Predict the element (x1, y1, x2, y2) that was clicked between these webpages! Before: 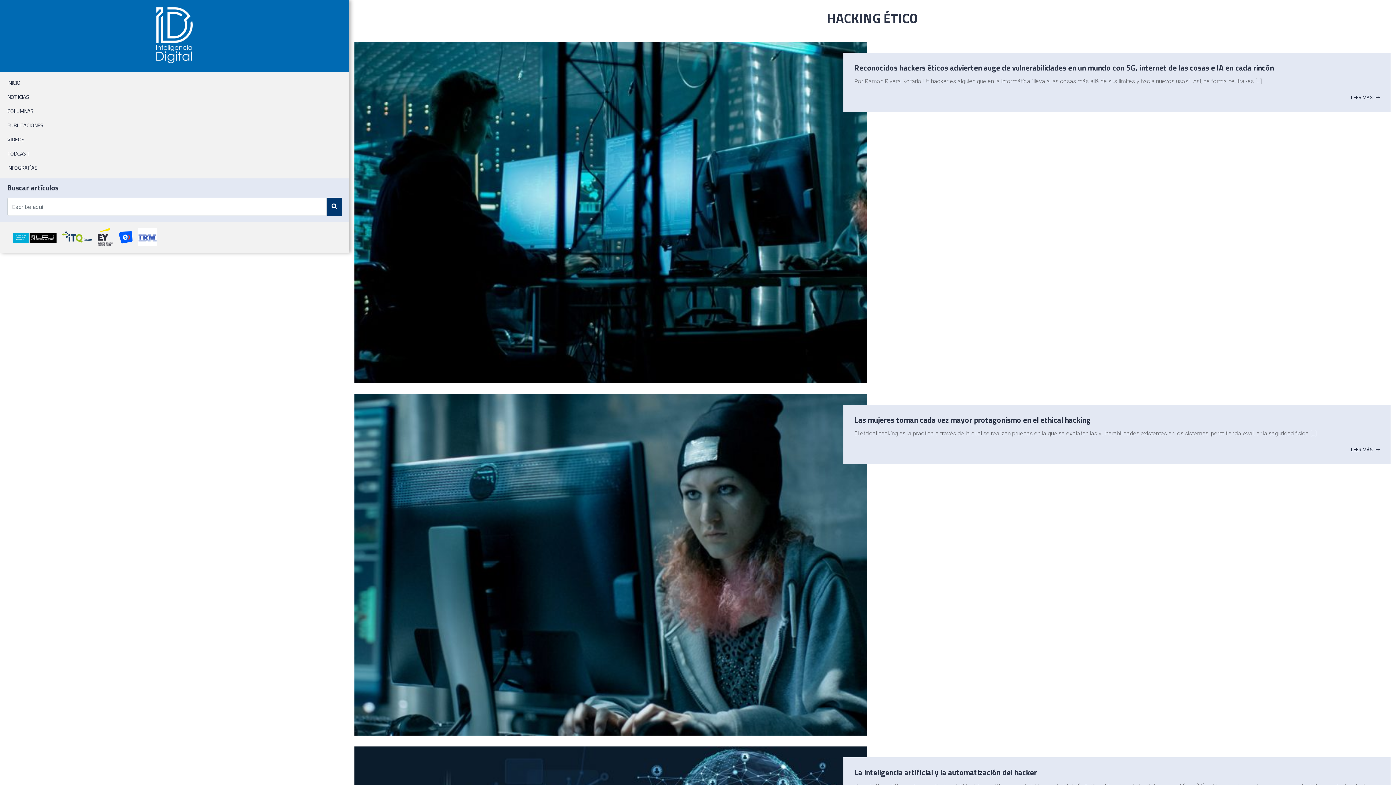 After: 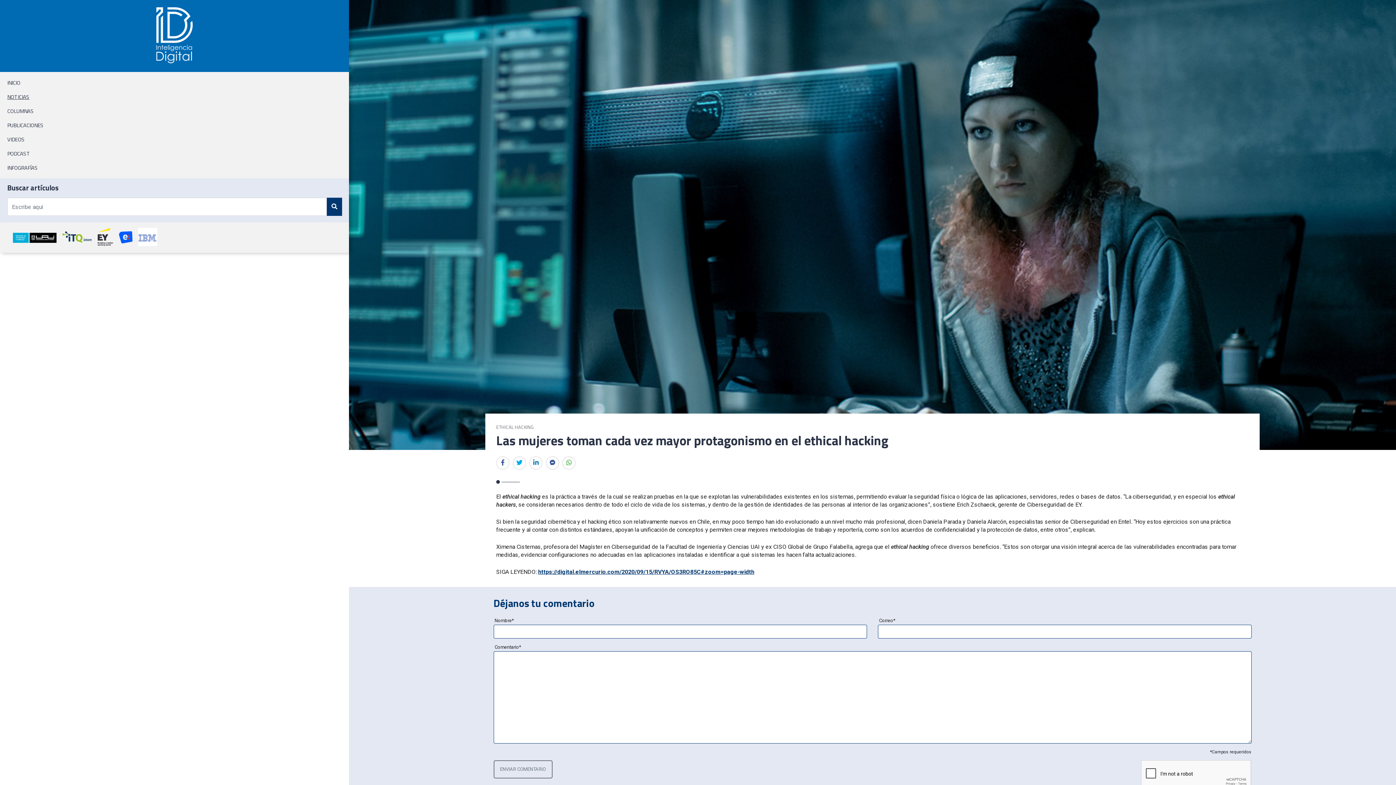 Action: label: Las mujeres toman cada vez mayor protagonismo en el ethical hacking bbox: (854, 414, 1090, 425)